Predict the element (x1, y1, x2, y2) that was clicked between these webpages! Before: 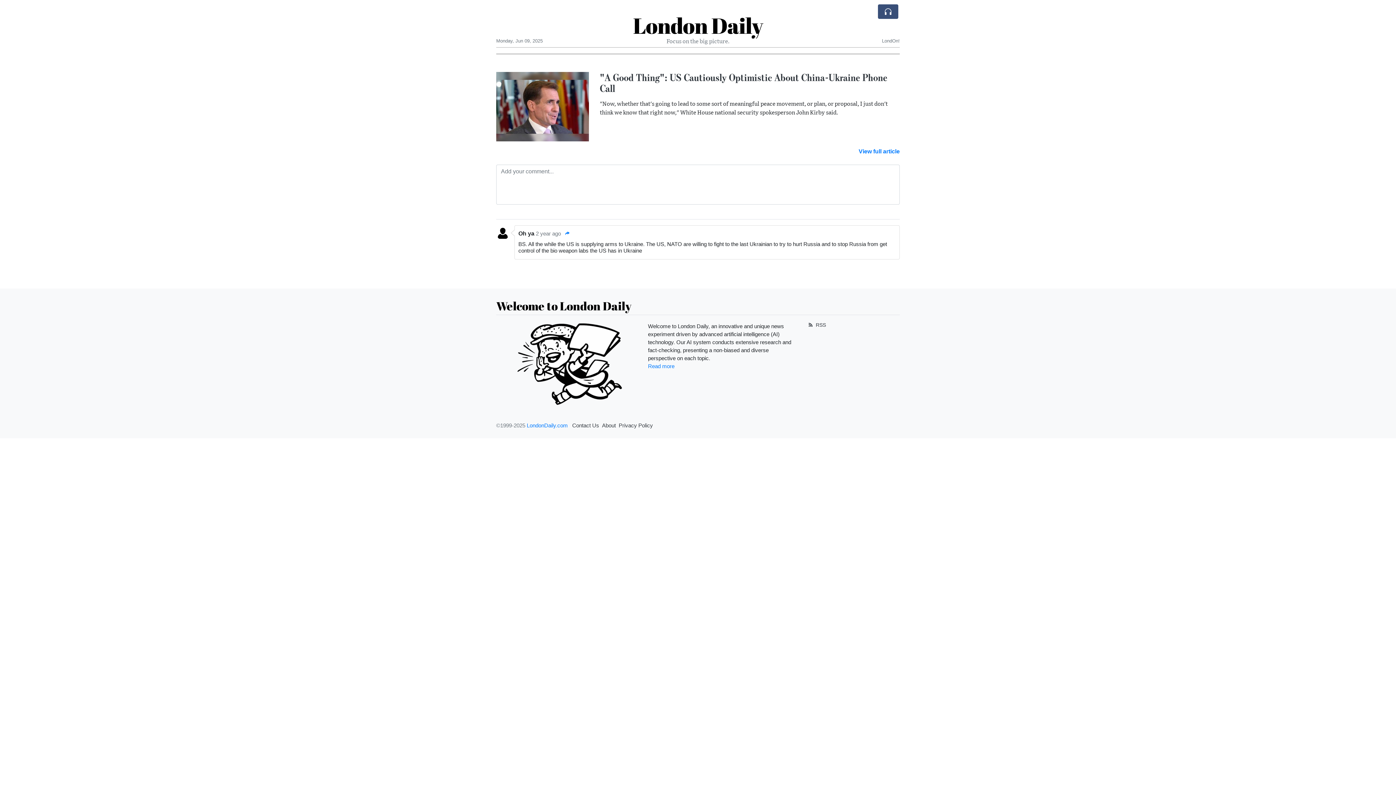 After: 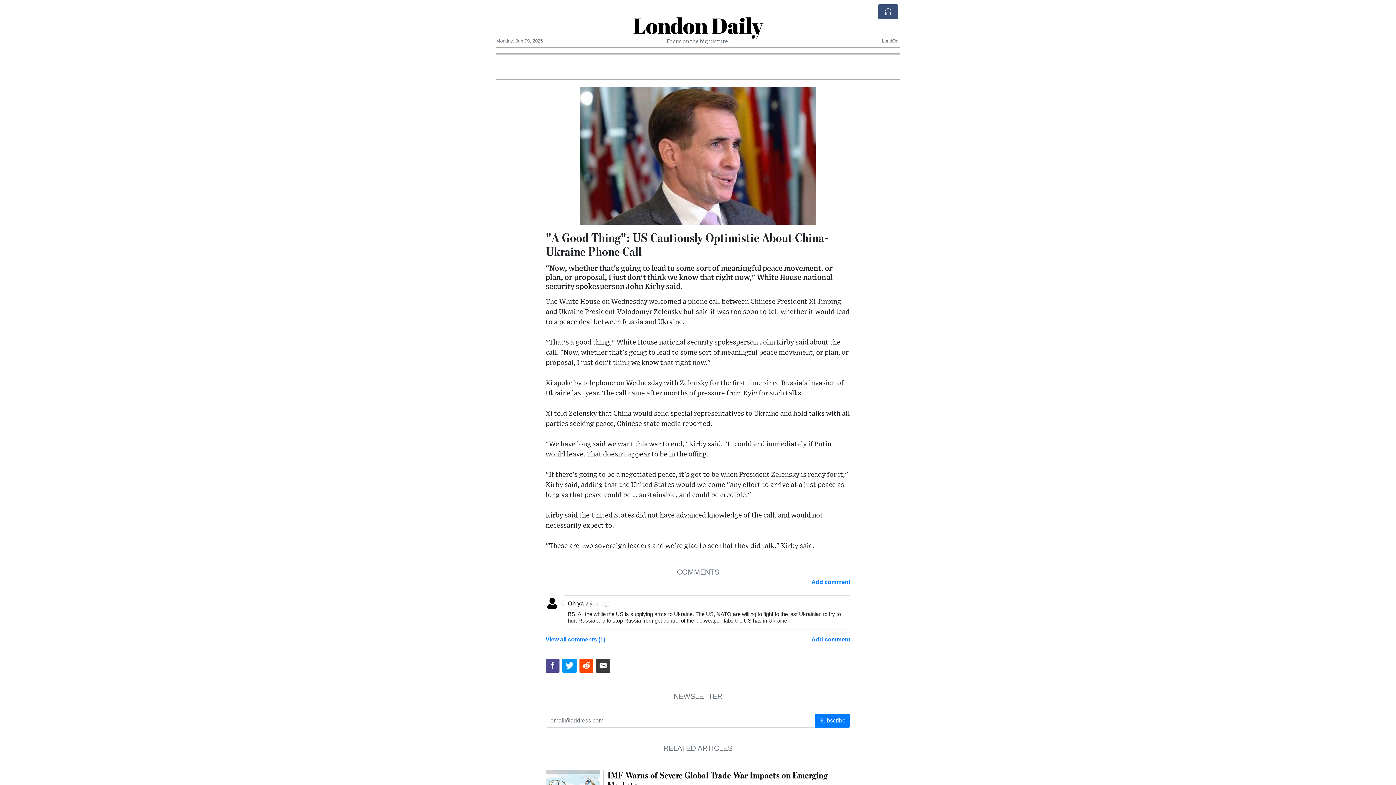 Action: bbox: (600, 71, 887, 94) label: "A Good Thing": US Cautiously Optimistic About China-Ukraine Phone Call